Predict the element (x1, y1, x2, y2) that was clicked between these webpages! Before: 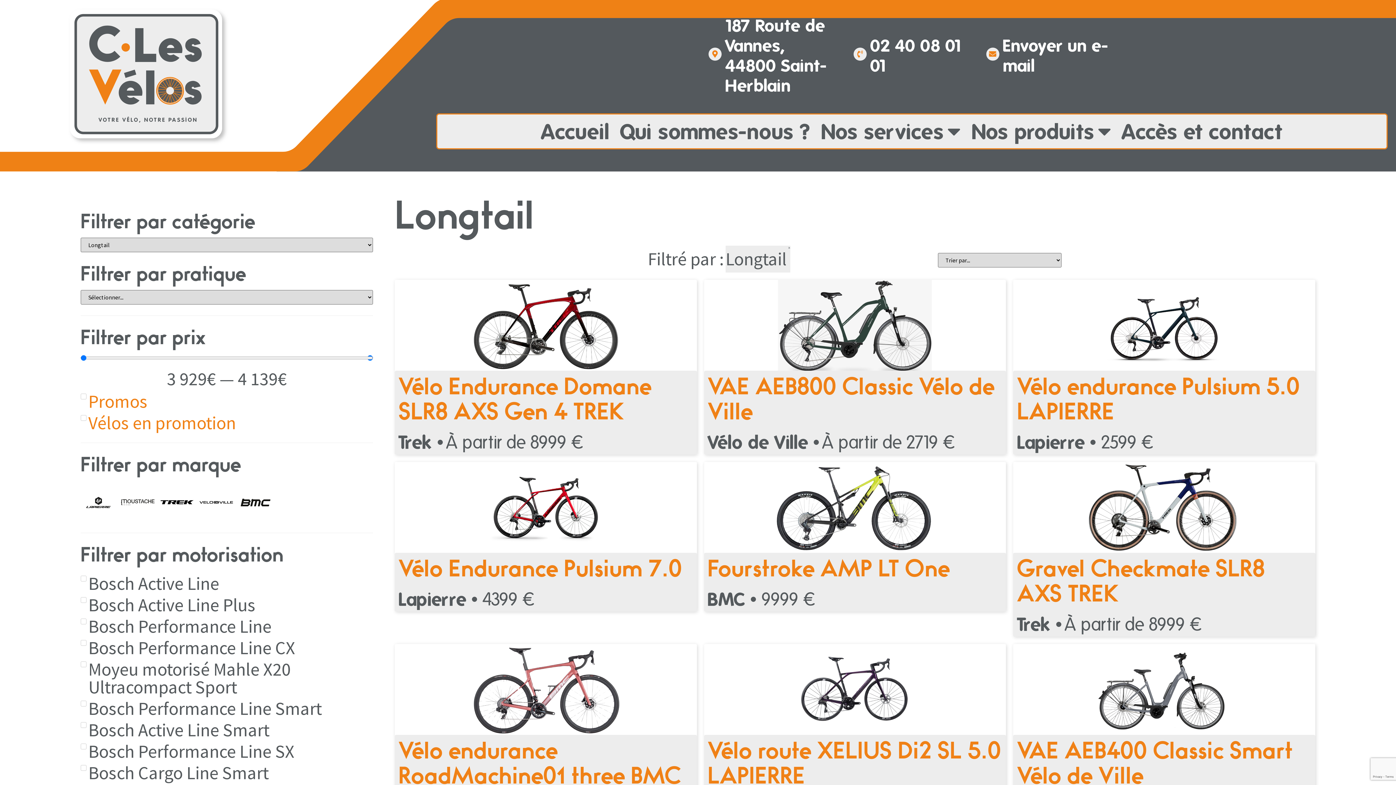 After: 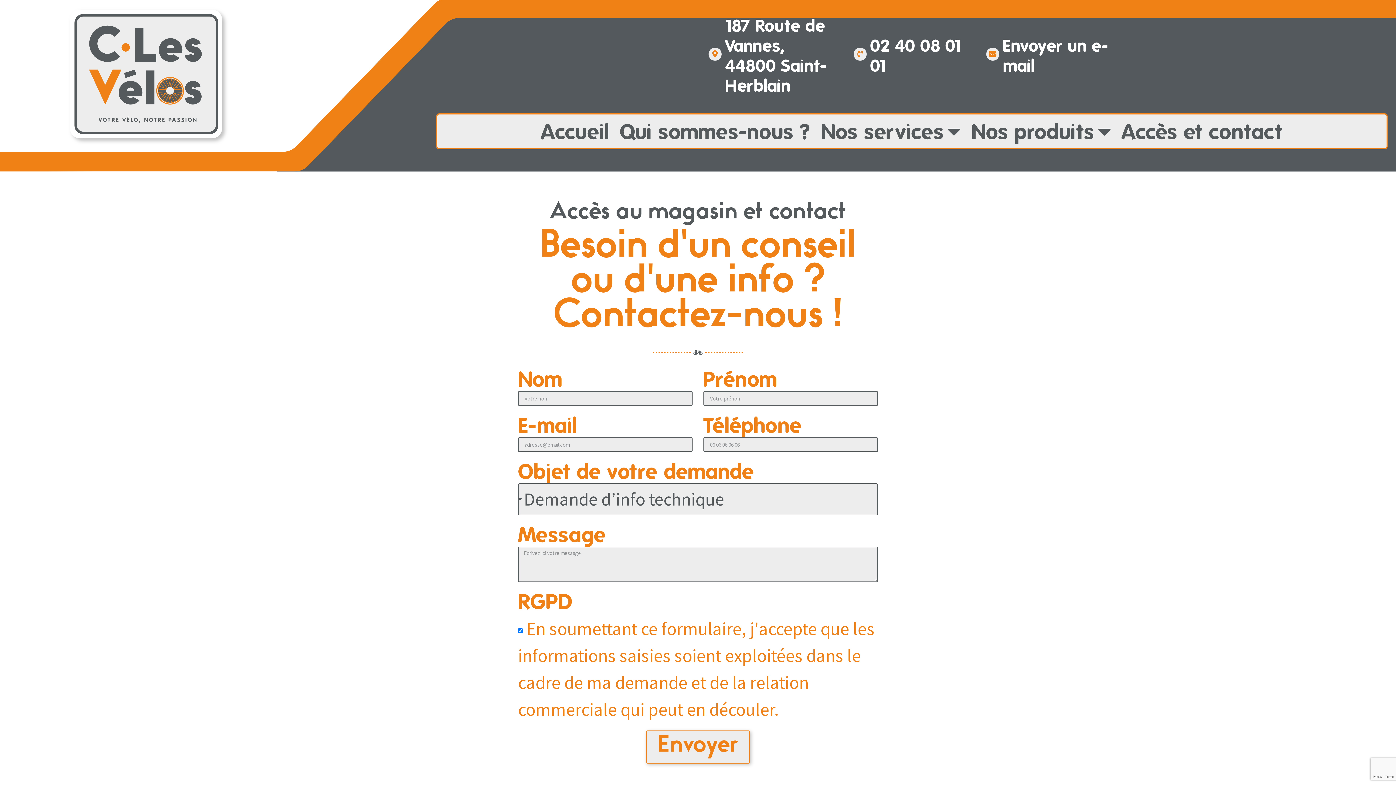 Action: bbox: (986, 47, 999, 60) label: Envoyer un e-mail